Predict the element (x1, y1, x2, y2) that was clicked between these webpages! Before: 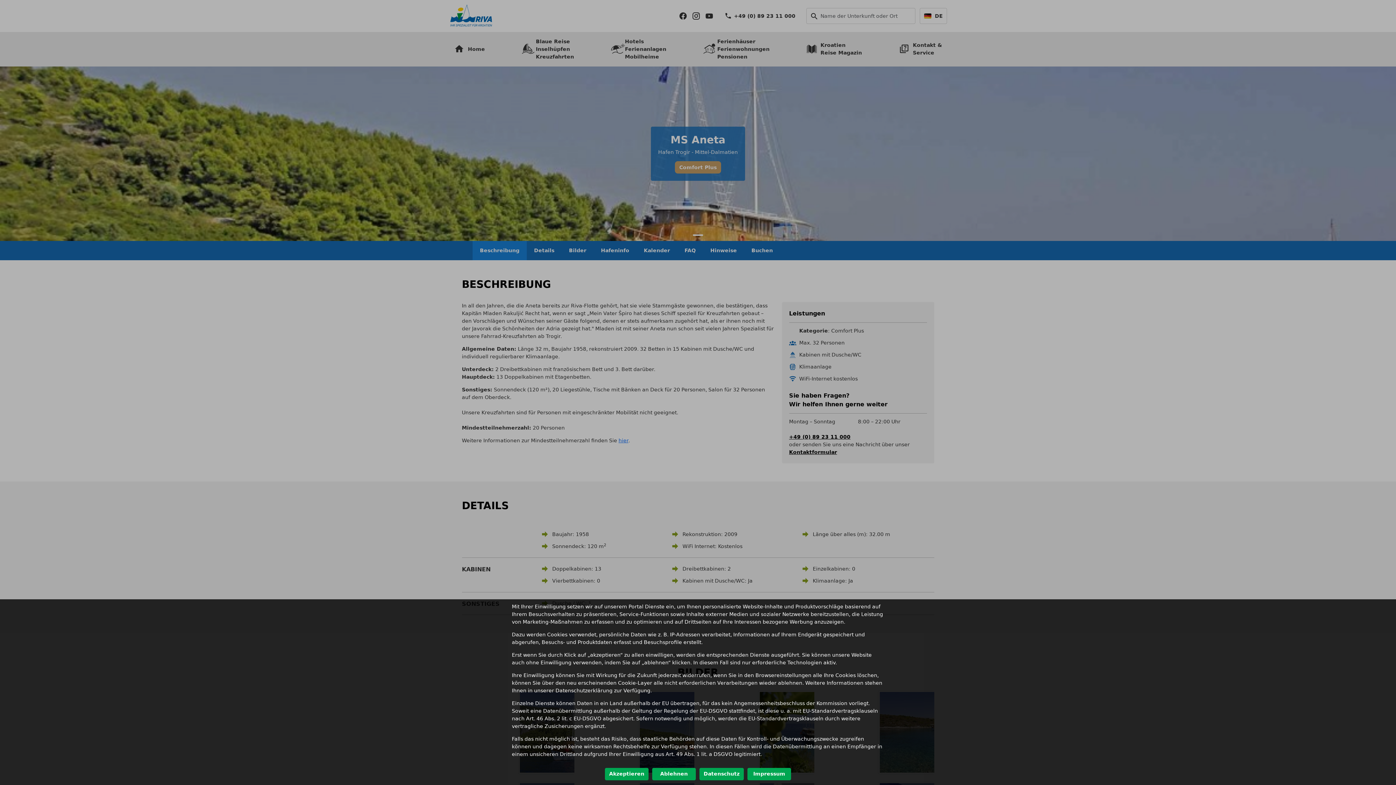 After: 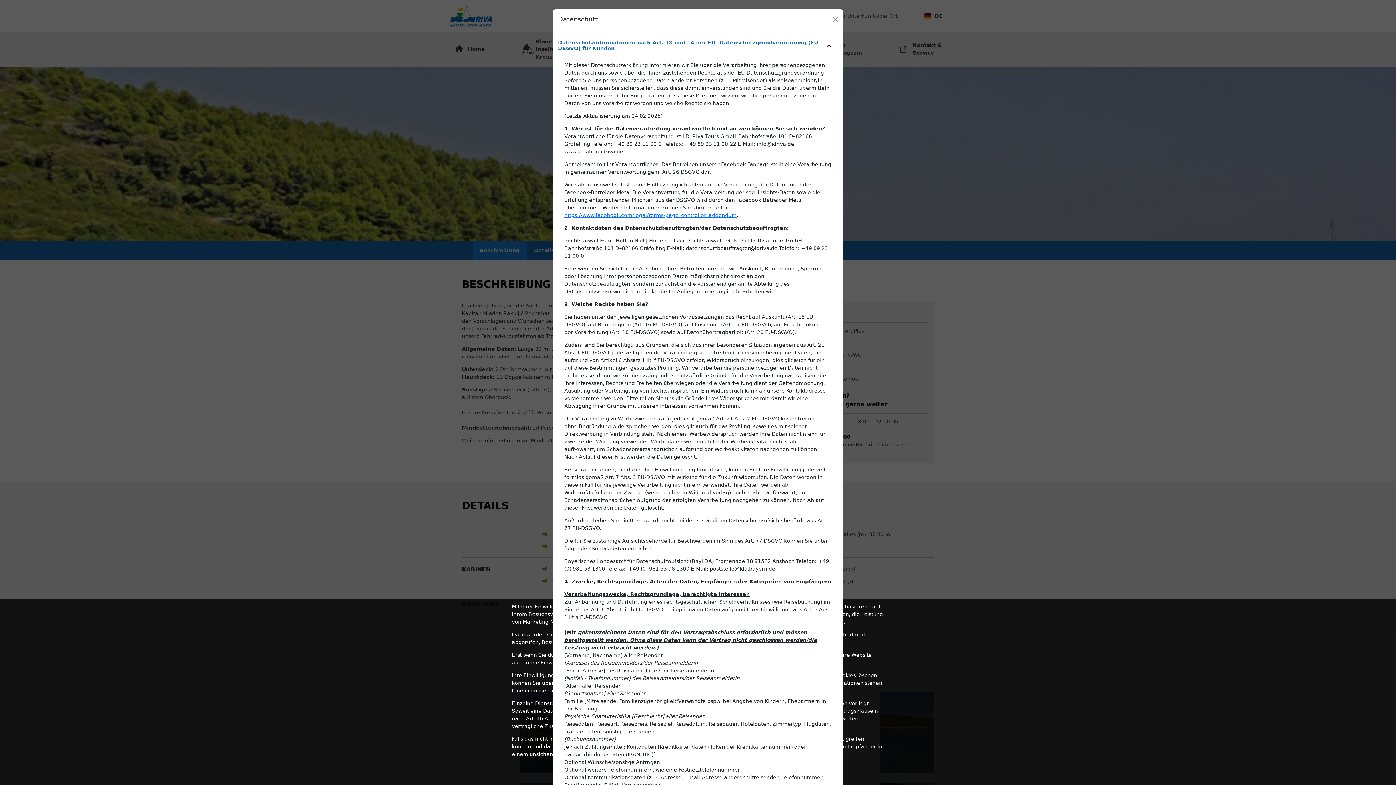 Action: bbox: (699, 768, 744, 780) label: Datenschutz